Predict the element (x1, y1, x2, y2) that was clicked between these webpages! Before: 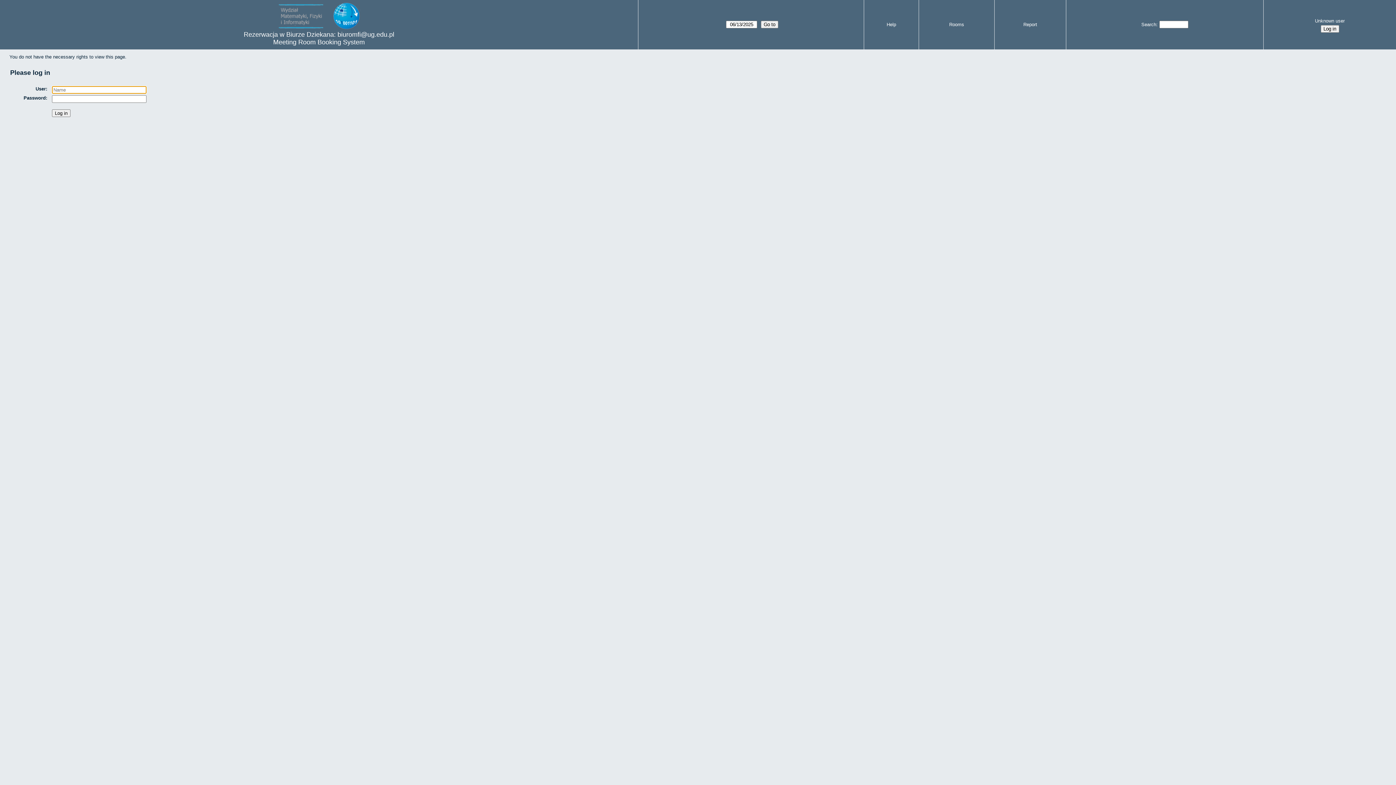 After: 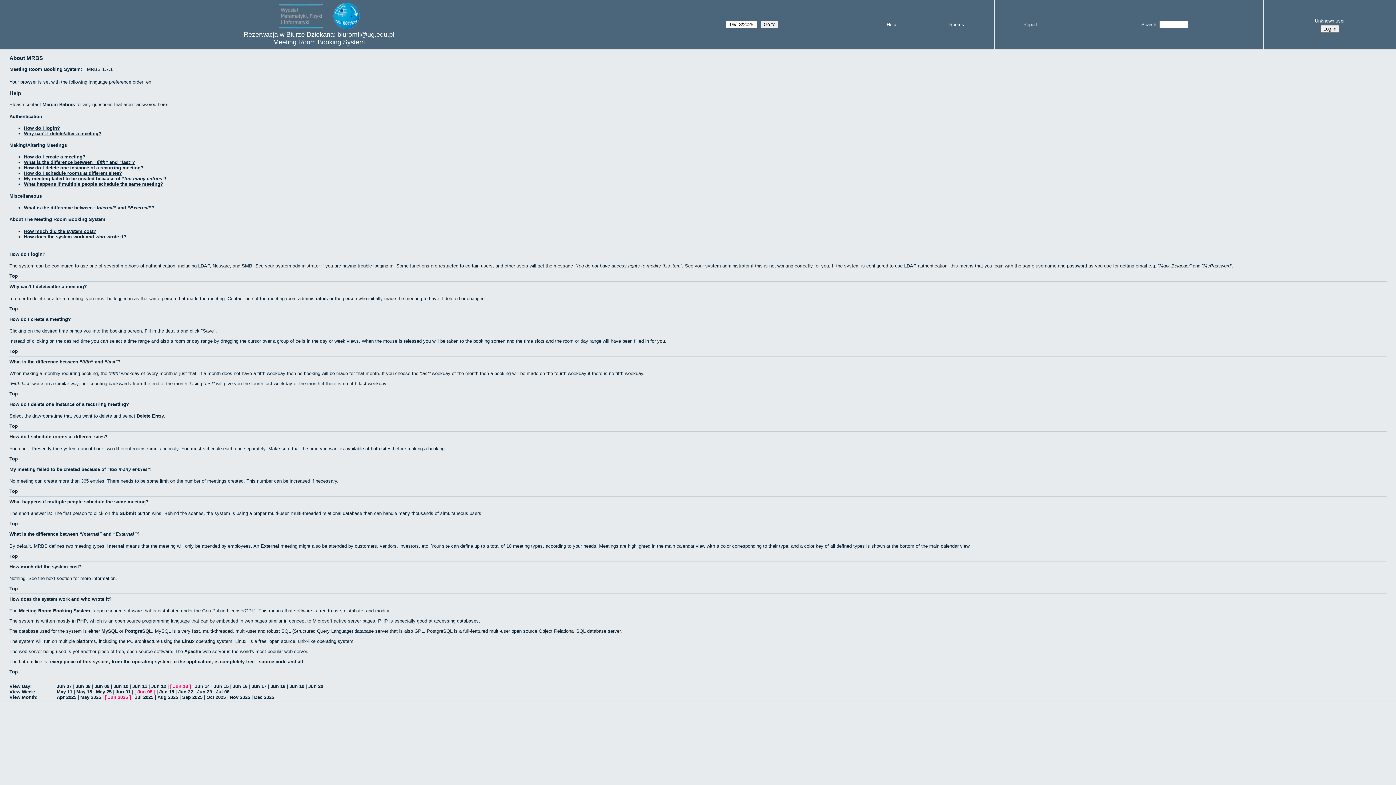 Action: bbox: (886, 21, 896, 27) label: Help